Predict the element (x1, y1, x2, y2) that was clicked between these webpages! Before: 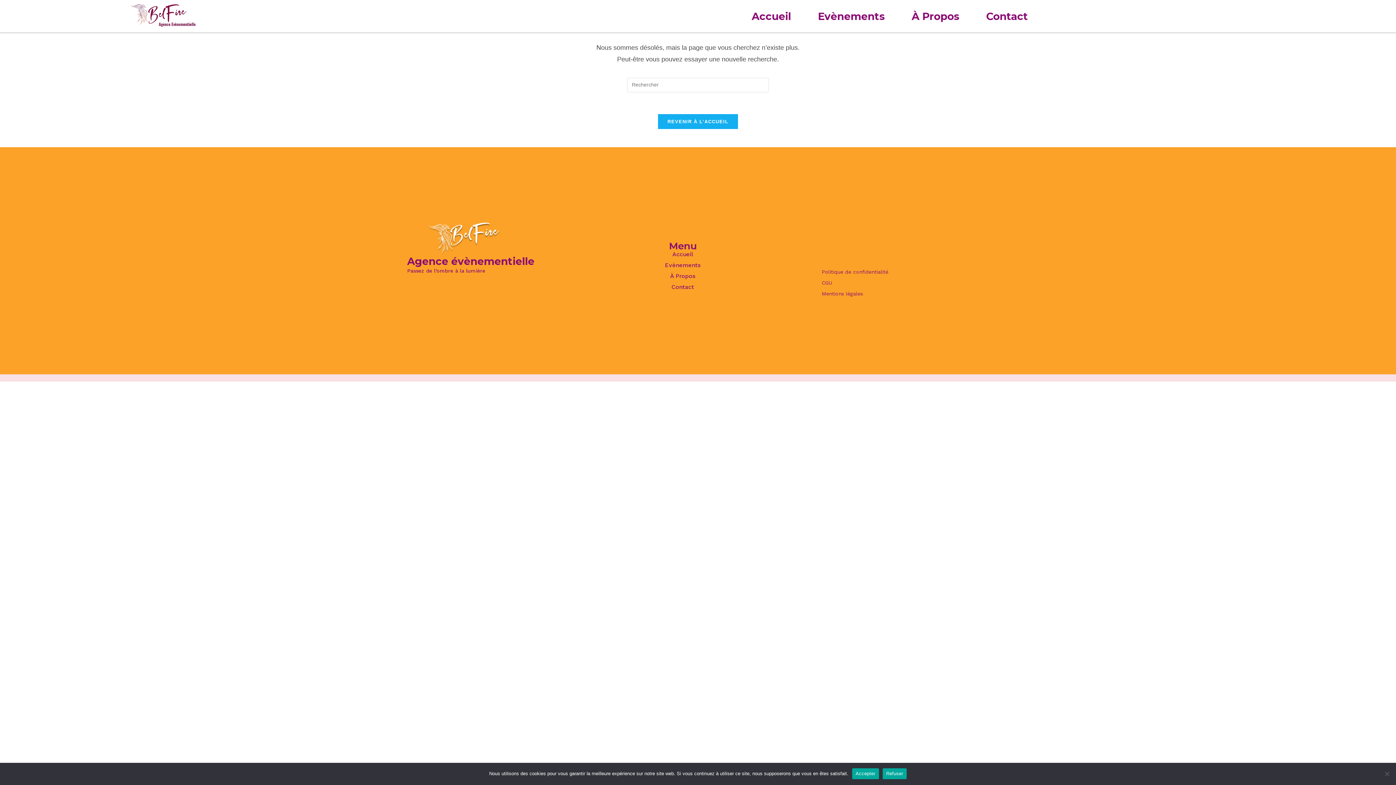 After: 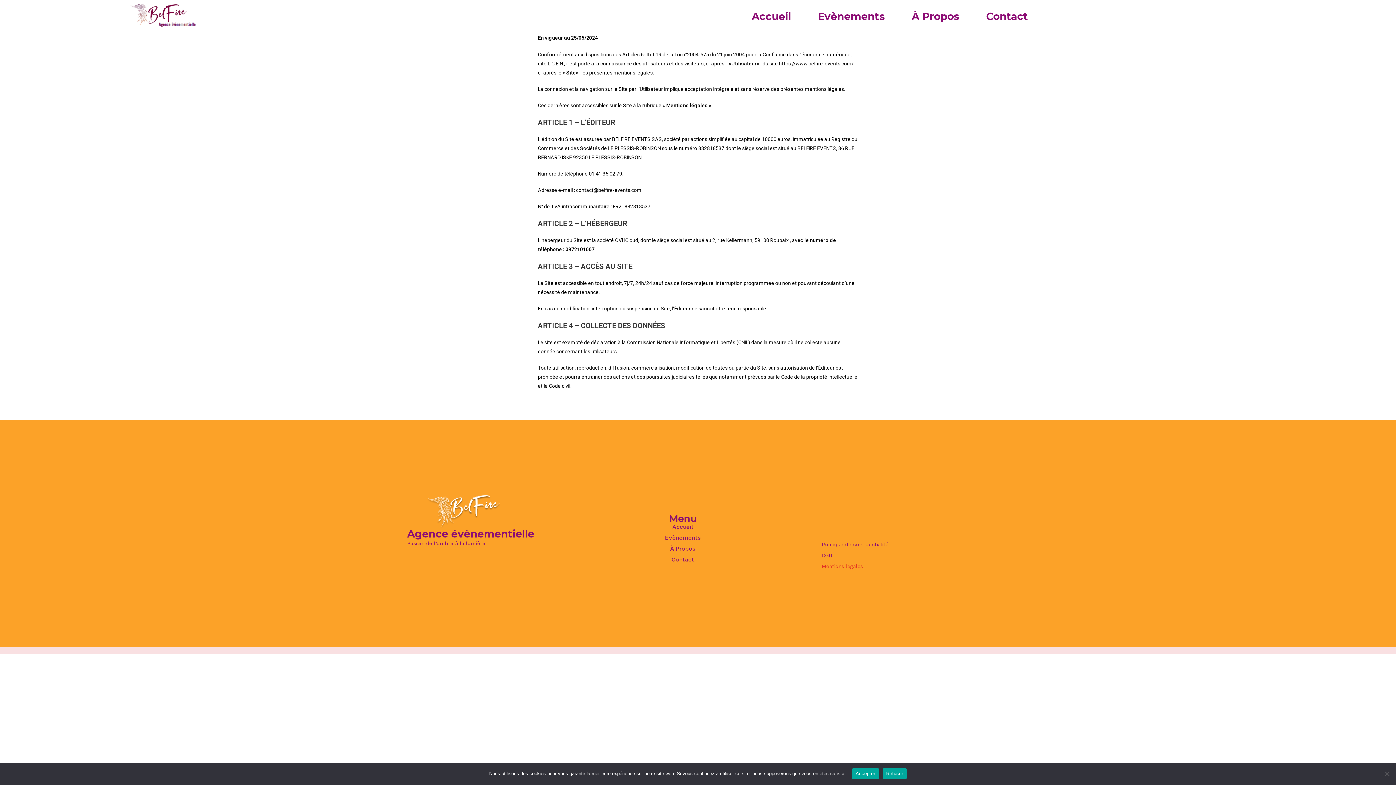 Action: bbox: (822, 290, 888, 297) label: Mentions légales